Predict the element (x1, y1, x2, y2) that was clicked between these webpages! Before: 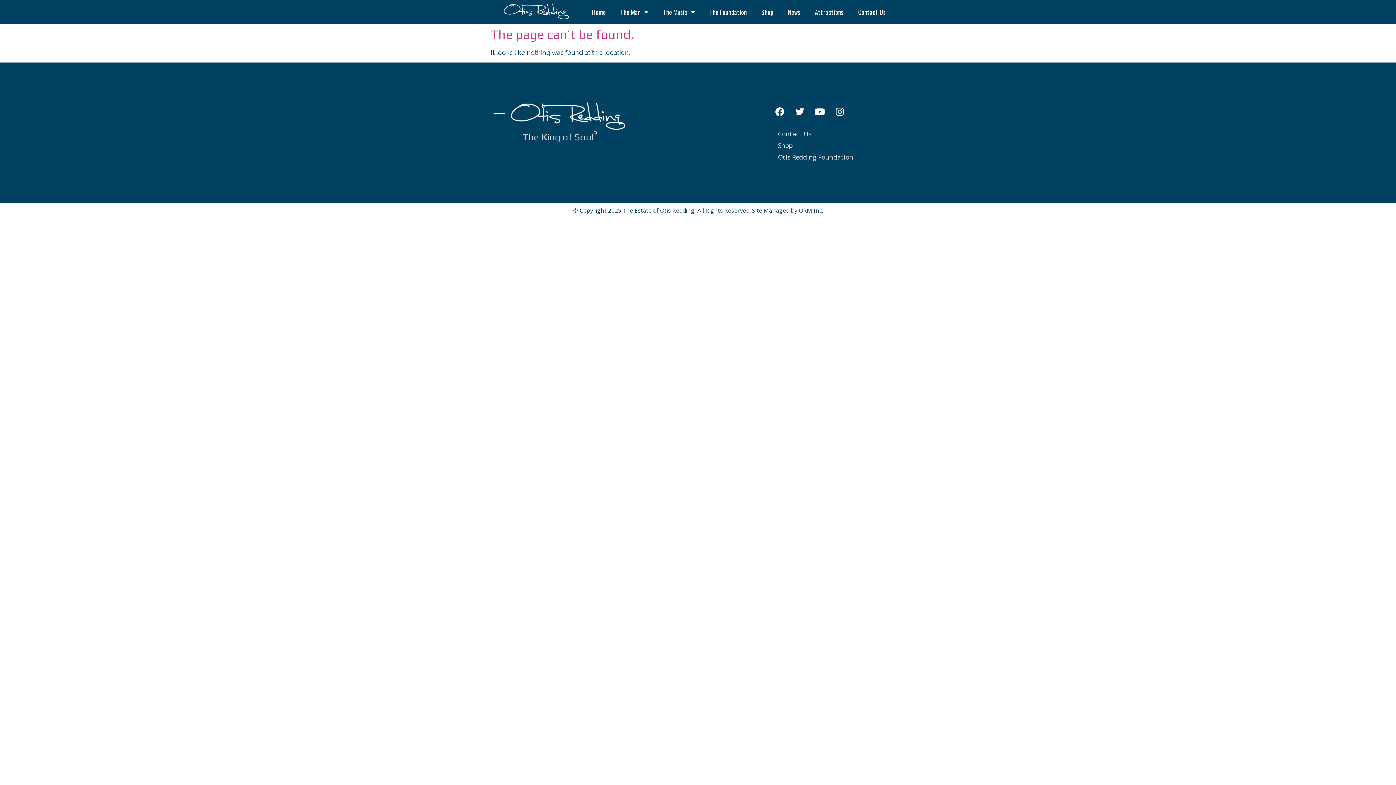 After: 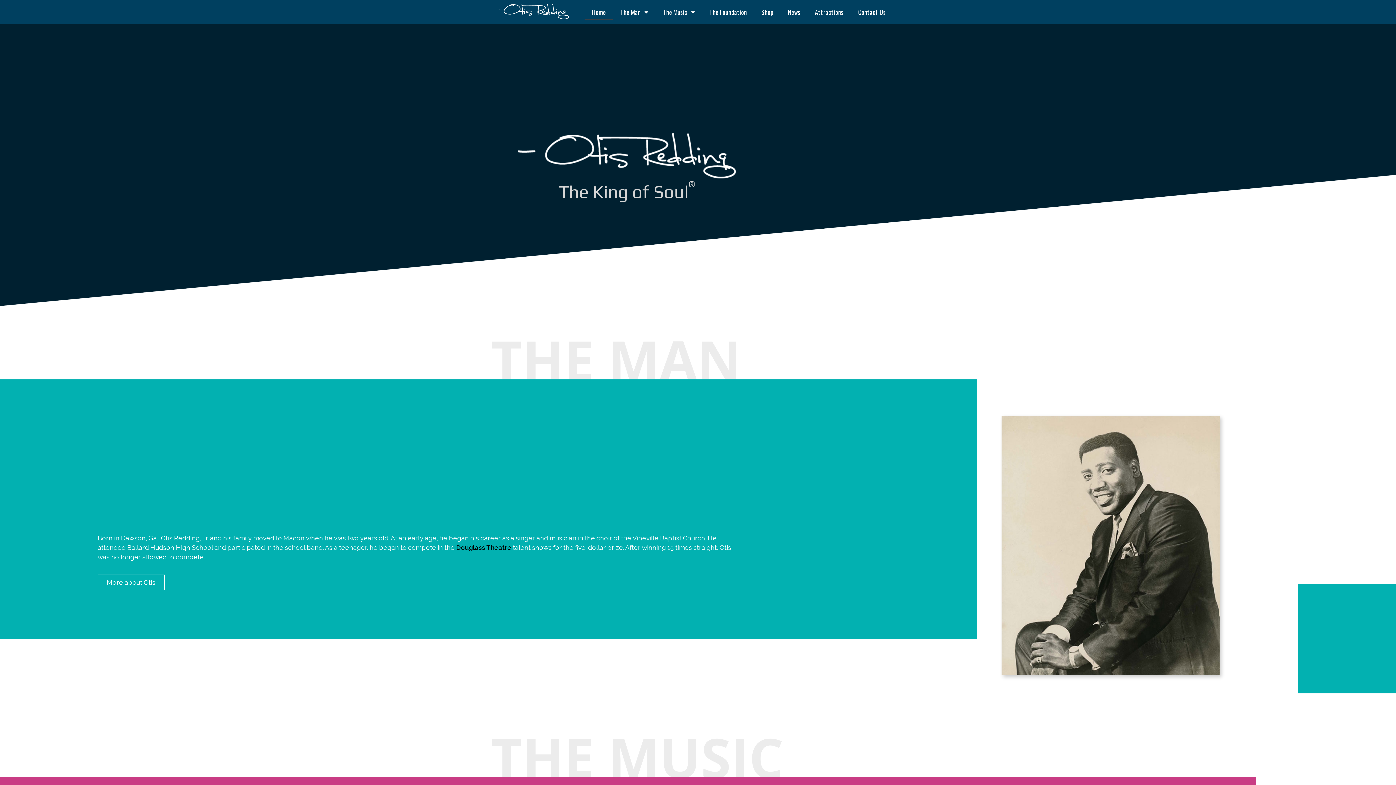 Action: bbox: (494, 3, 569, 19)